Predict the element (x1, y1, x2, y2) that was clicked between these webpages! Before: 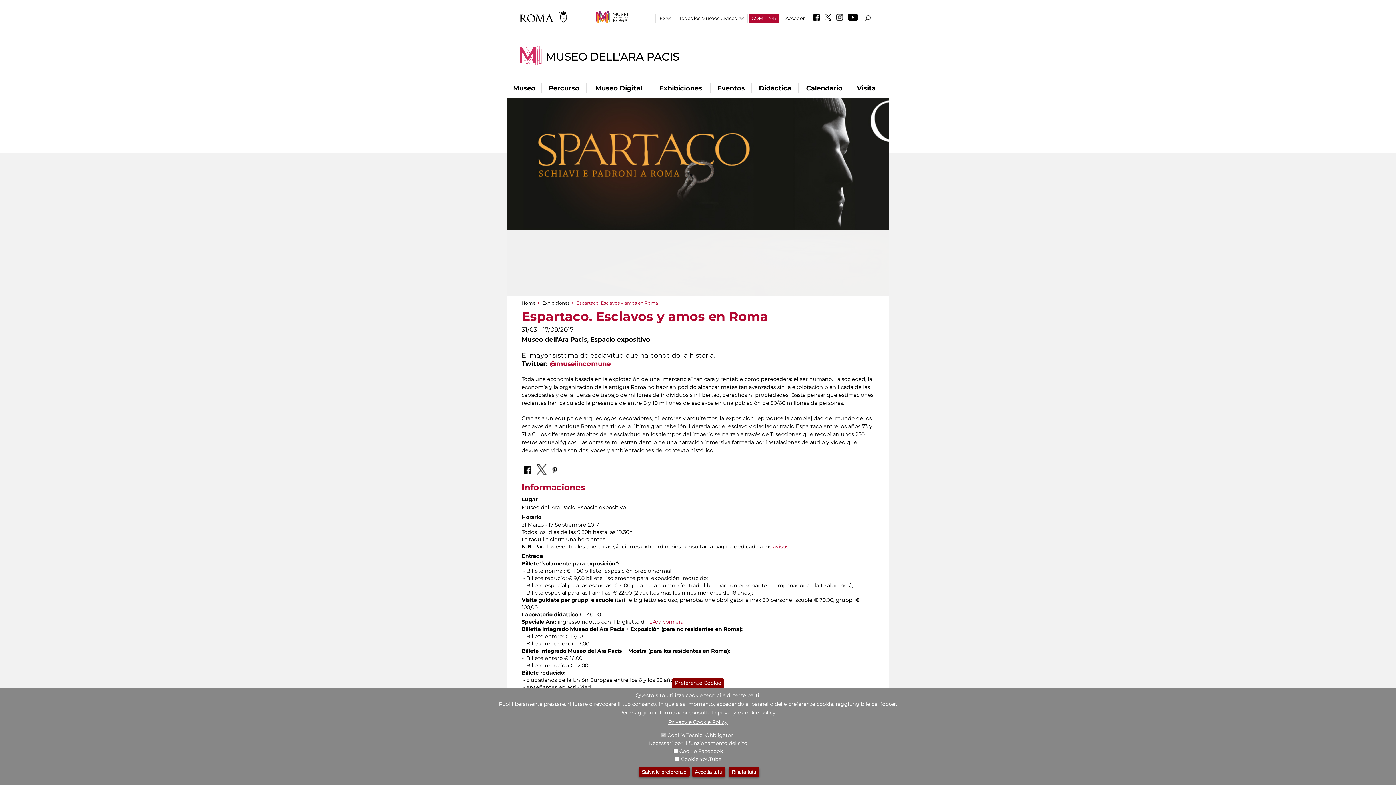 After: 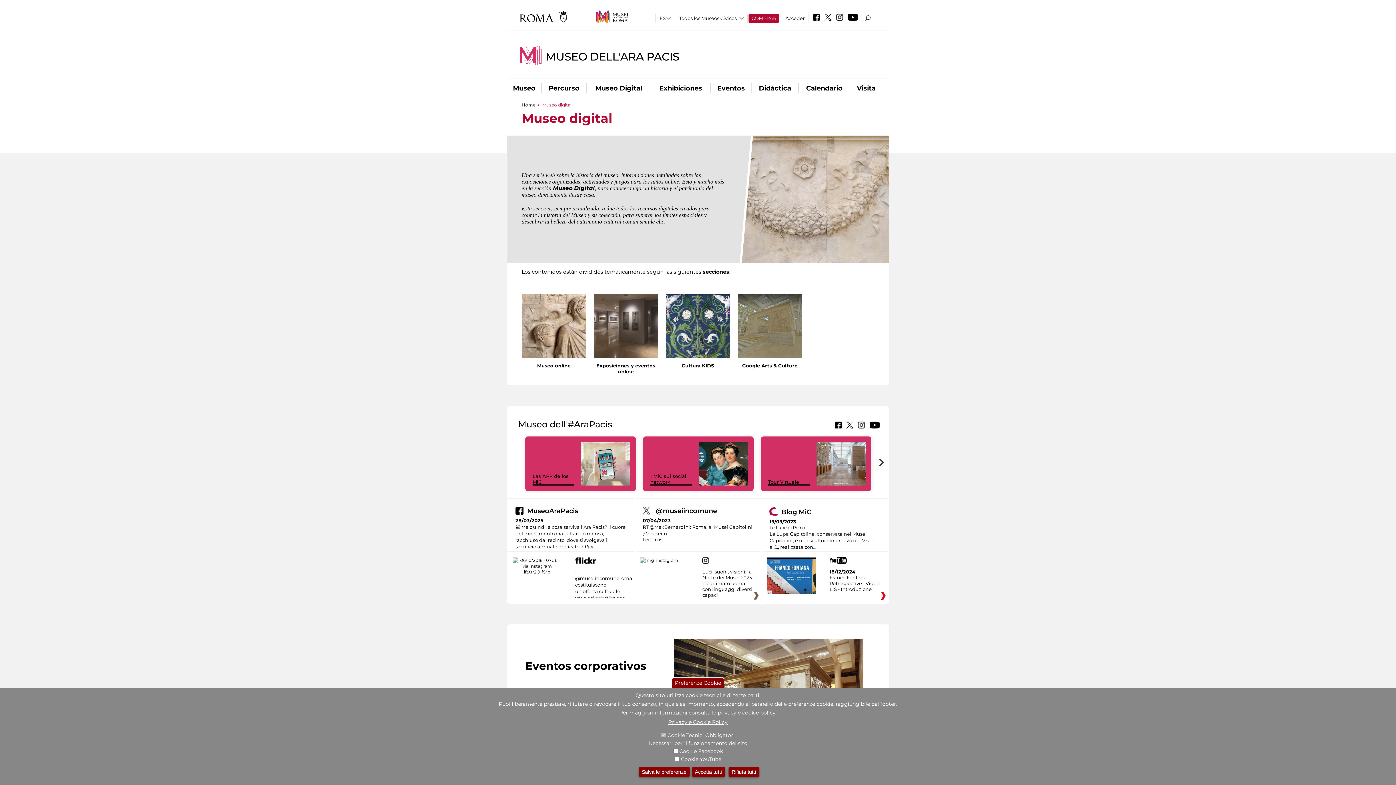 Action: bbox: (586, 83, 650, 93) label: Museo Digital